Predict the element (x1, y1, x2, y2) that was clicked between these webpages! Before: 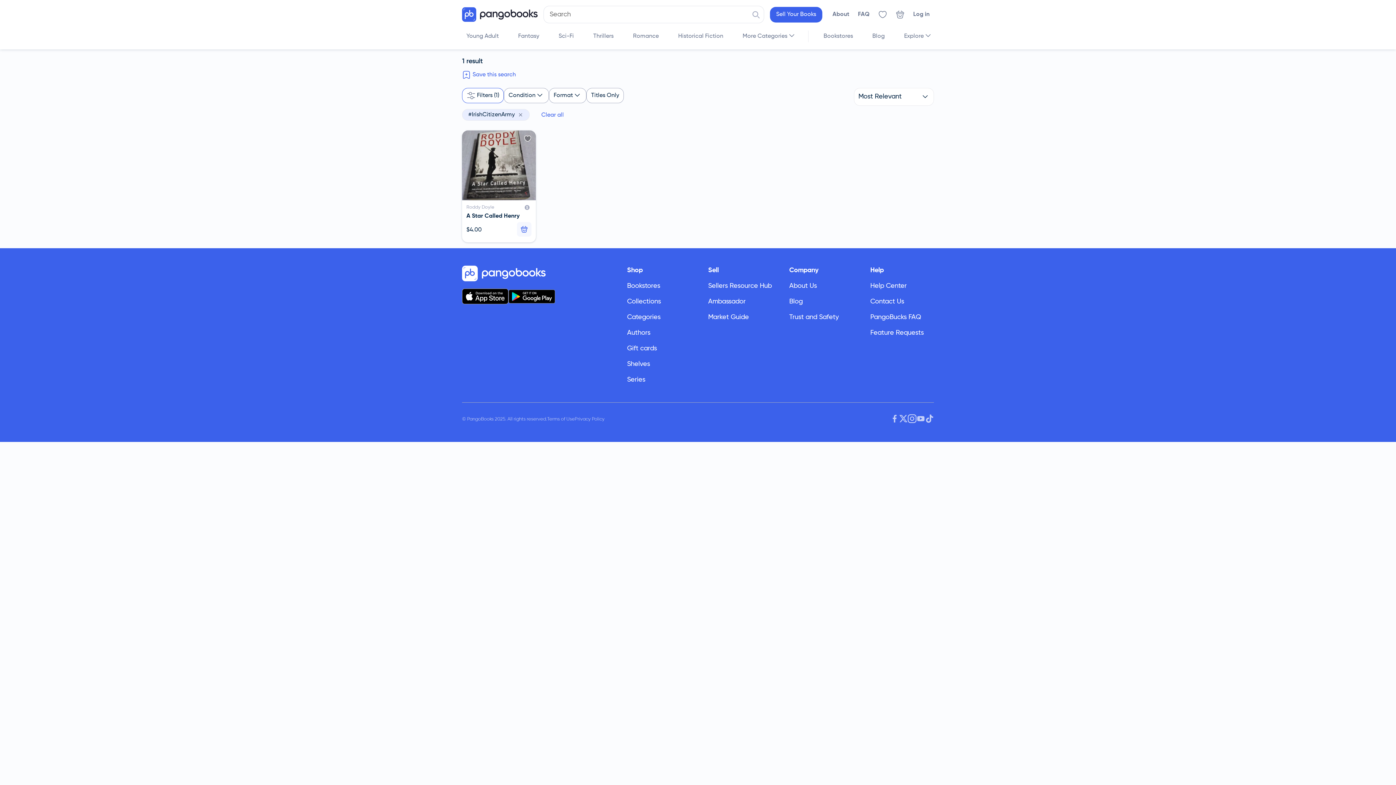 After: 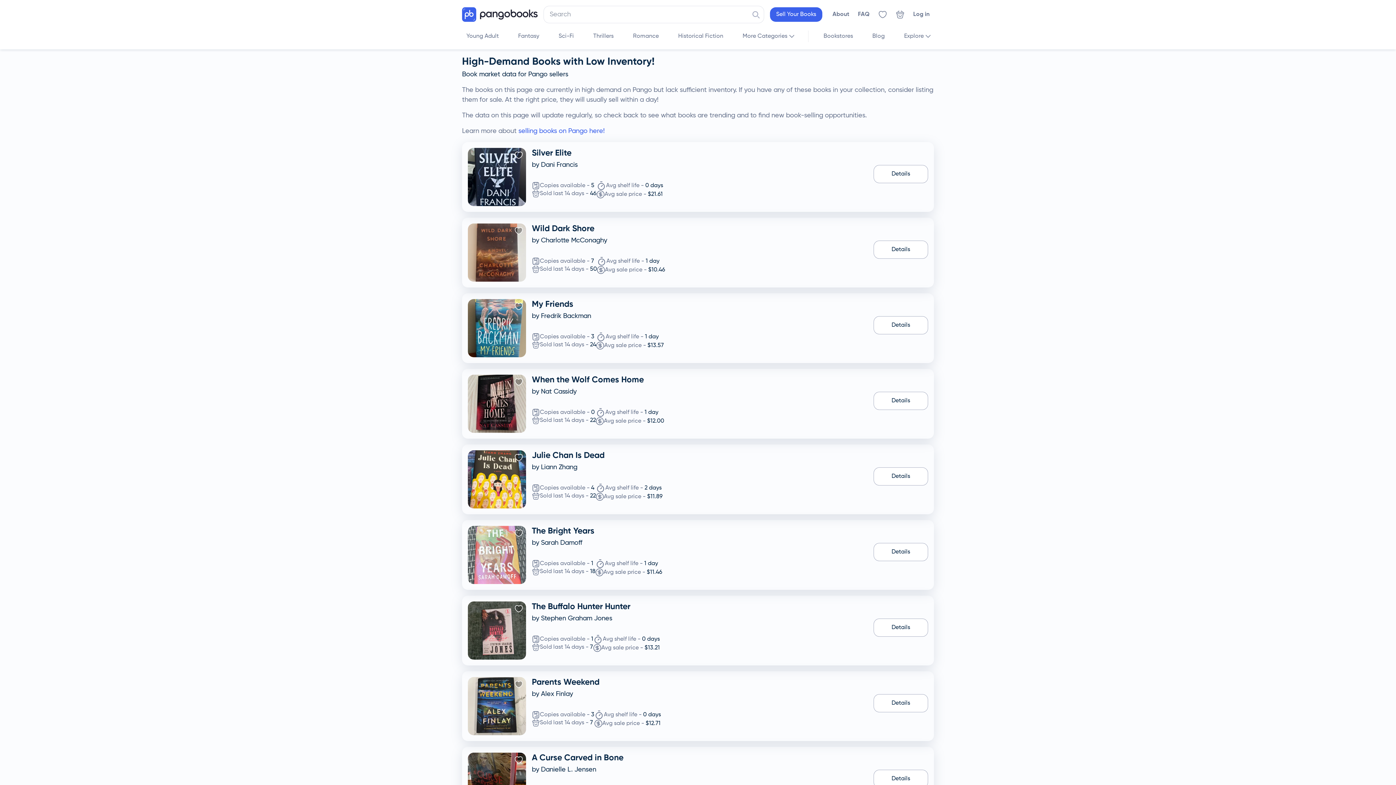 Action: label: Market Guide bbox: (708, 314, 749, 320)